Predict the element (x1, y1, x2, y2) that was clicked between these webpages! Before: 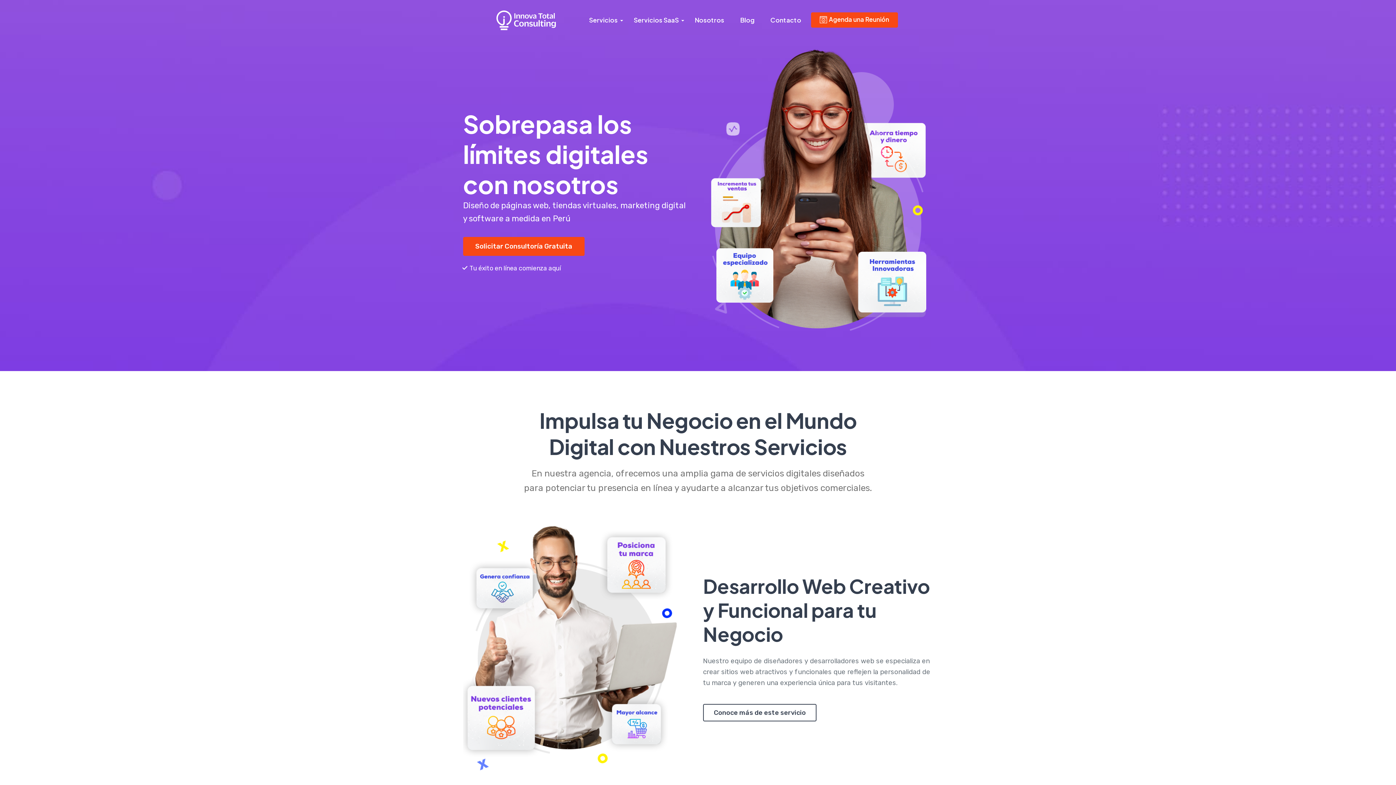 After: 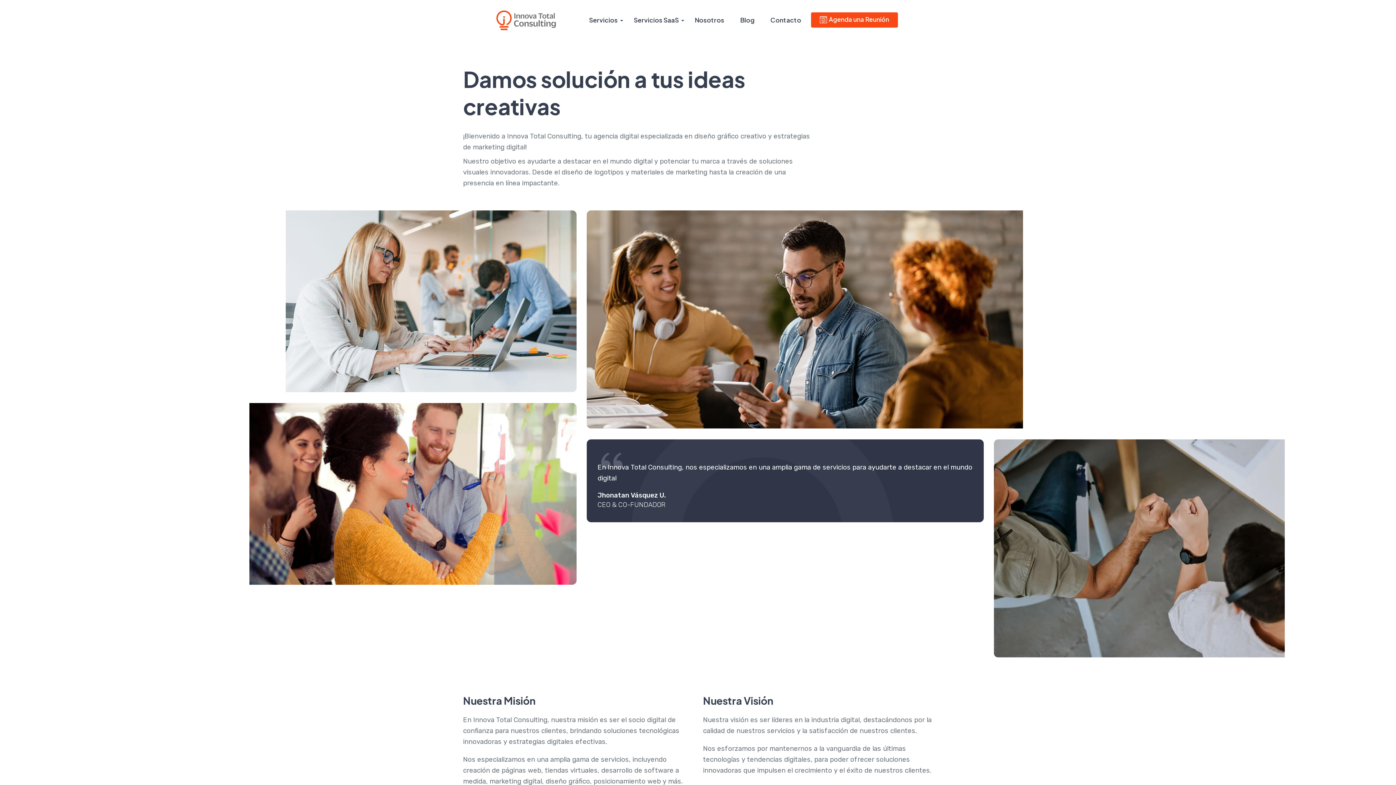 Action: label: Nosotros bbox: (689, 7, 729, 32)